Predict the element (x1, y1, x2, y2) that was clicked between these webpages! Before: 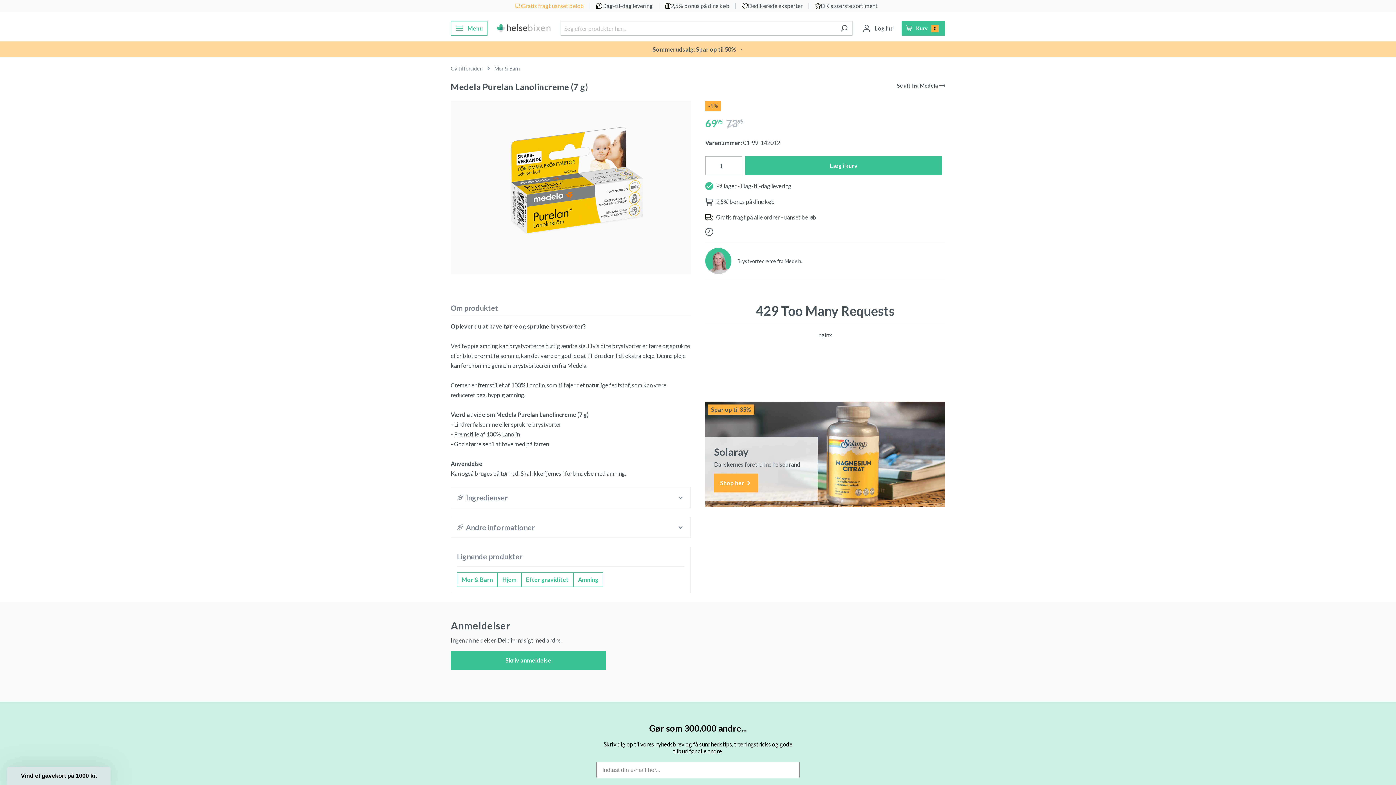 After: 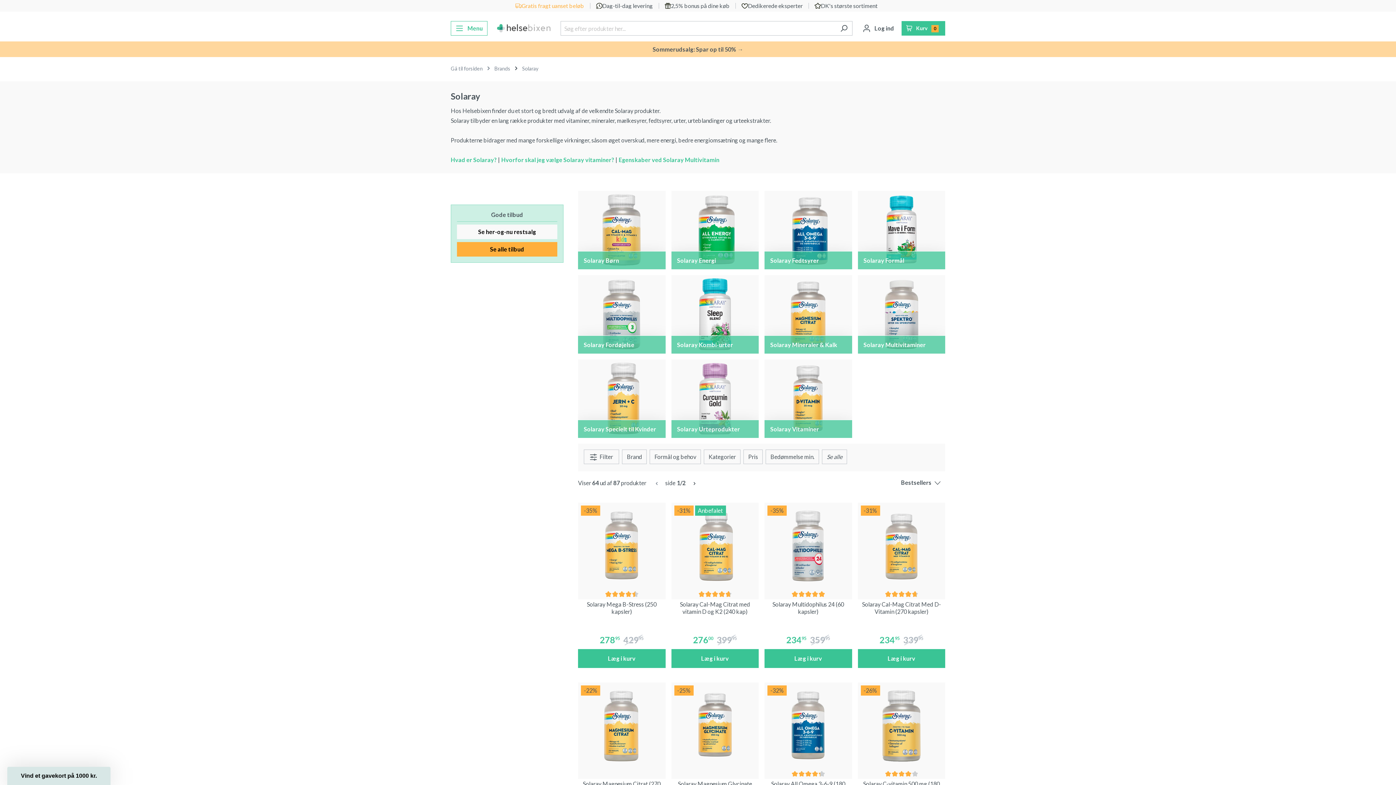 Action: bbox: (714, 473, 758, 492) label: Shop her 